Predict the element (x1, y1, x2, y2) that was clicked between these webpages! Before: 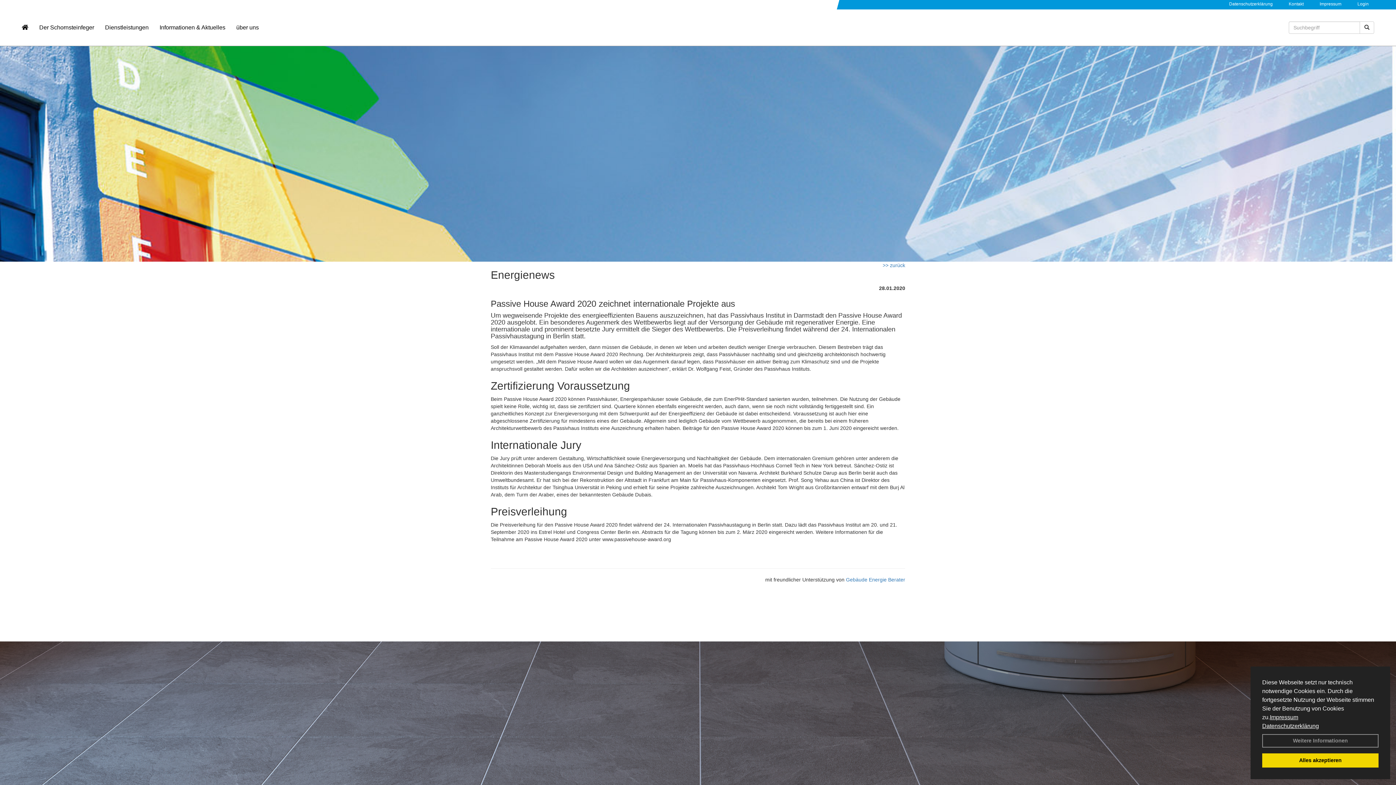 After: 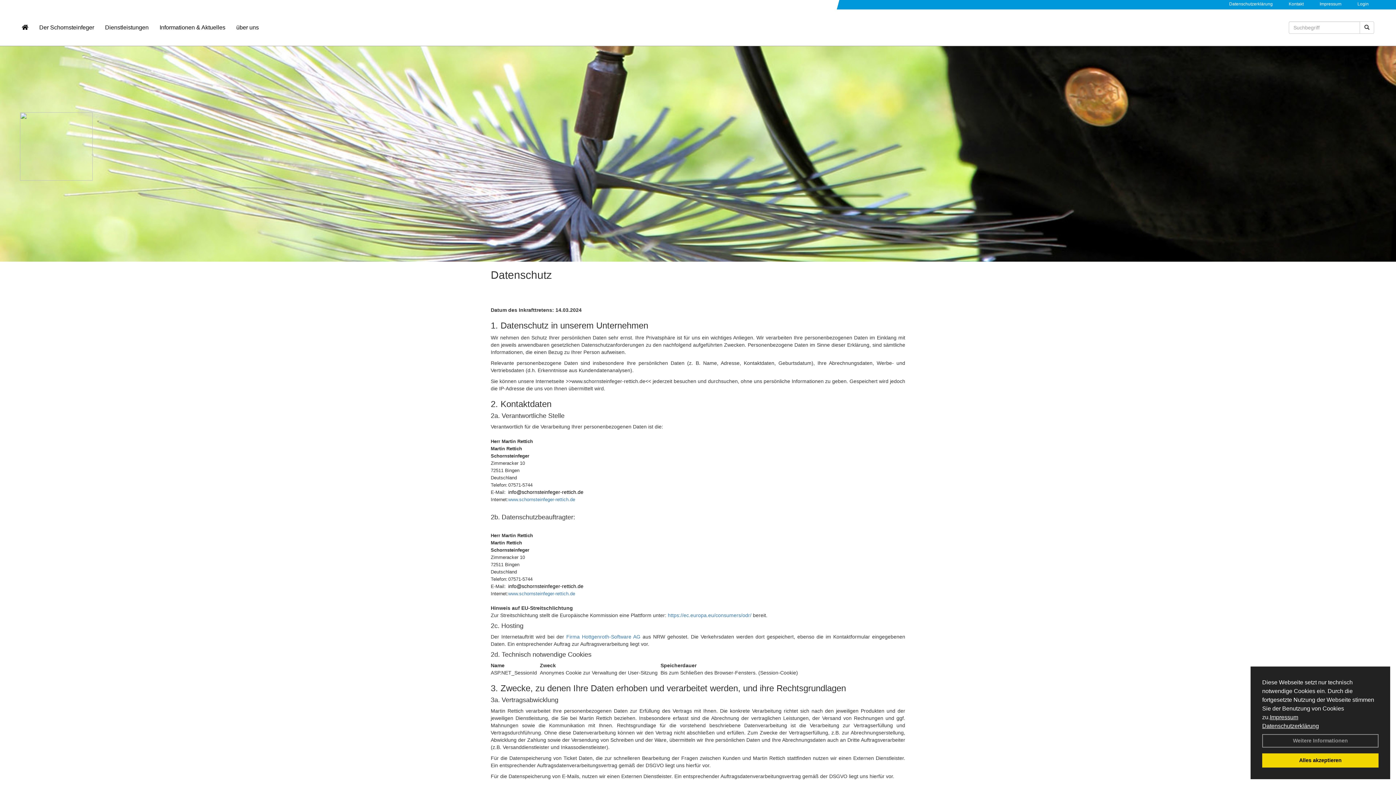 Action: bbox: (1229, 1, 1273, 6) label: Datenschutzerklärung